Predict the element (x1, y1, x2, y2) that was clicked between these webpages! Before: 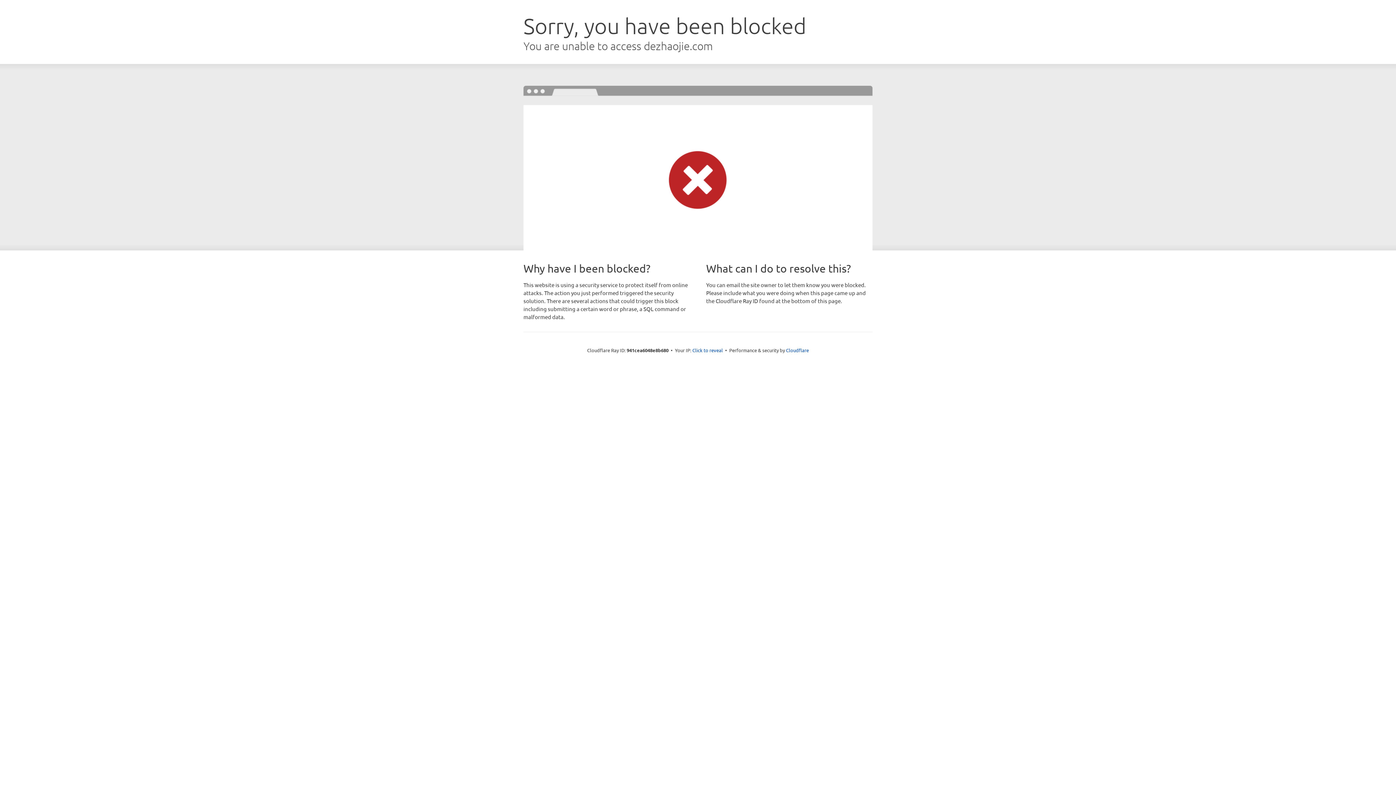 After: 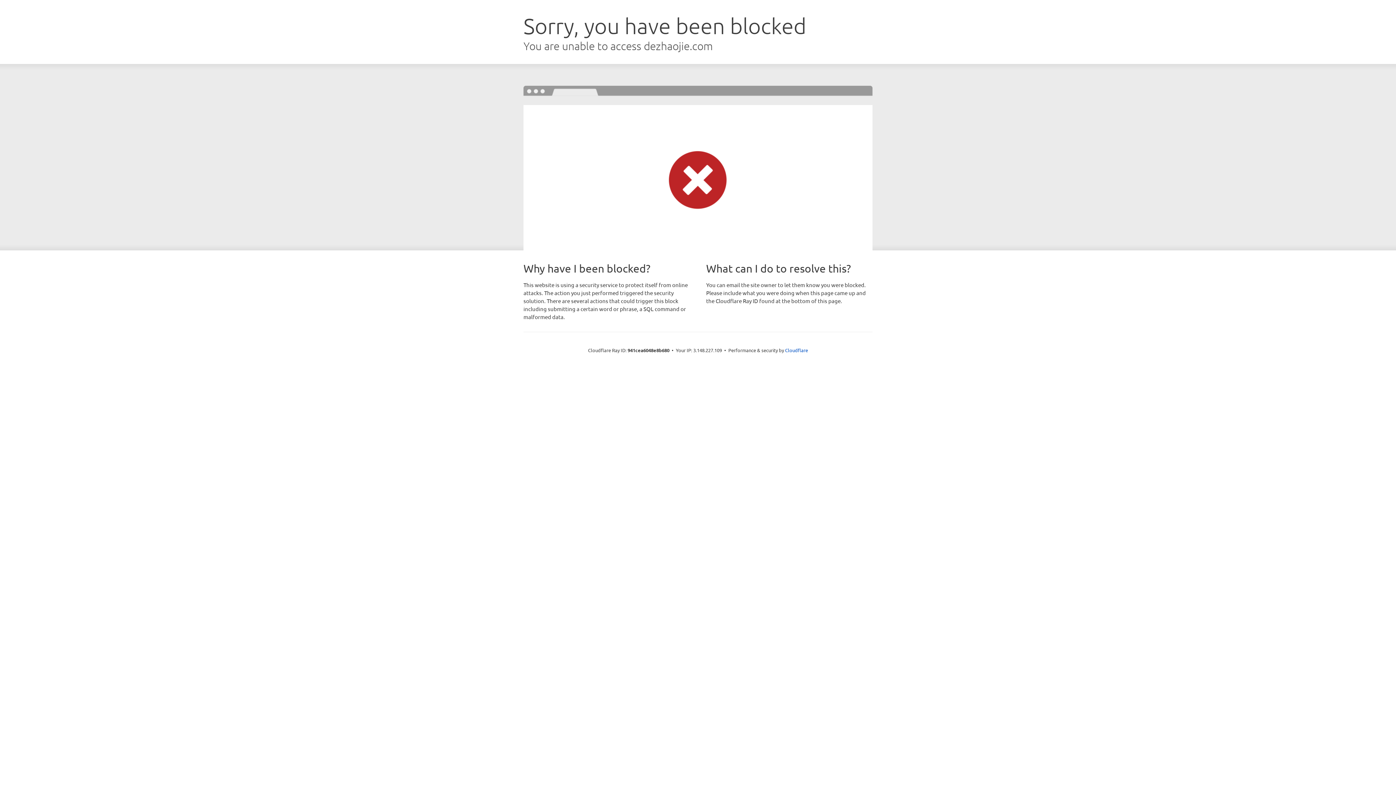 Action: bbox: (692, 346, 723, 353) label: Click to reveal